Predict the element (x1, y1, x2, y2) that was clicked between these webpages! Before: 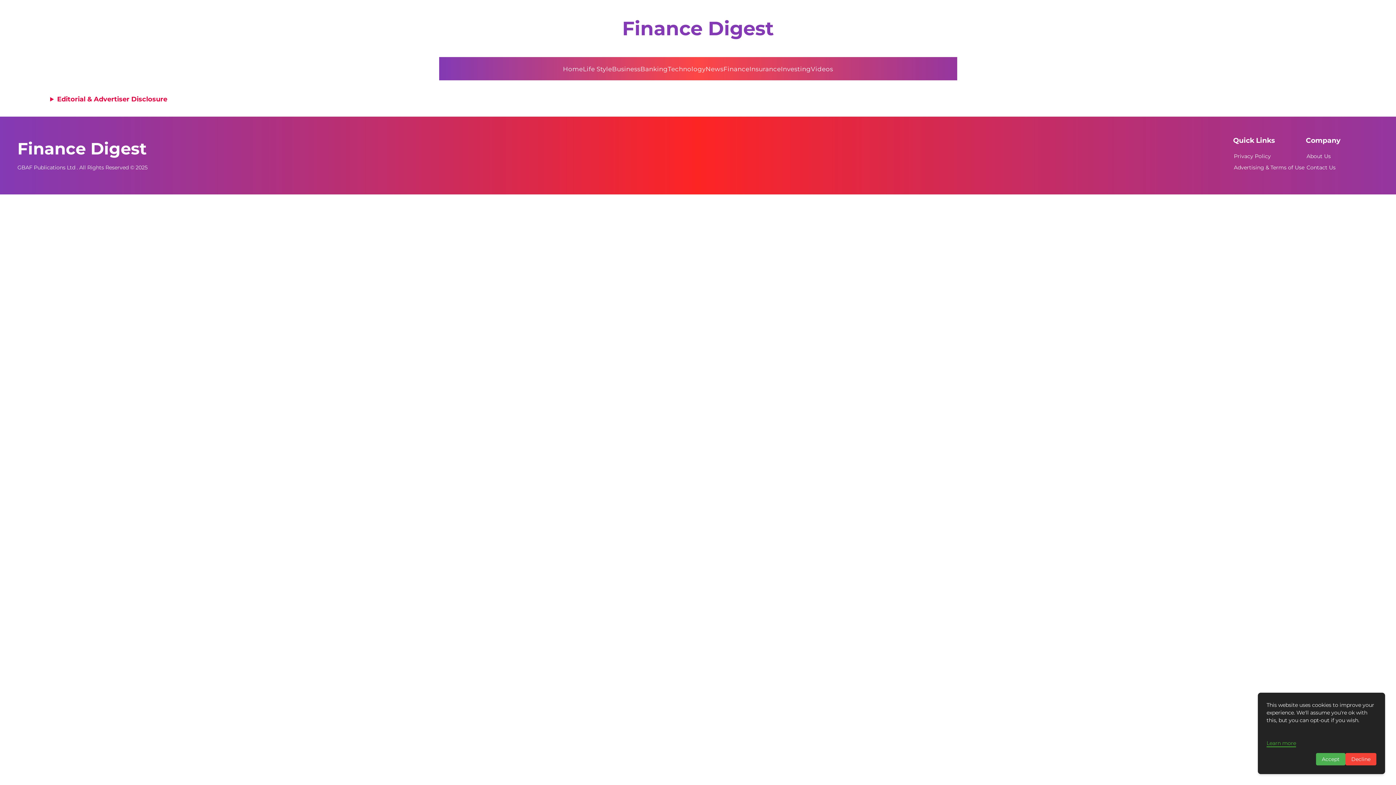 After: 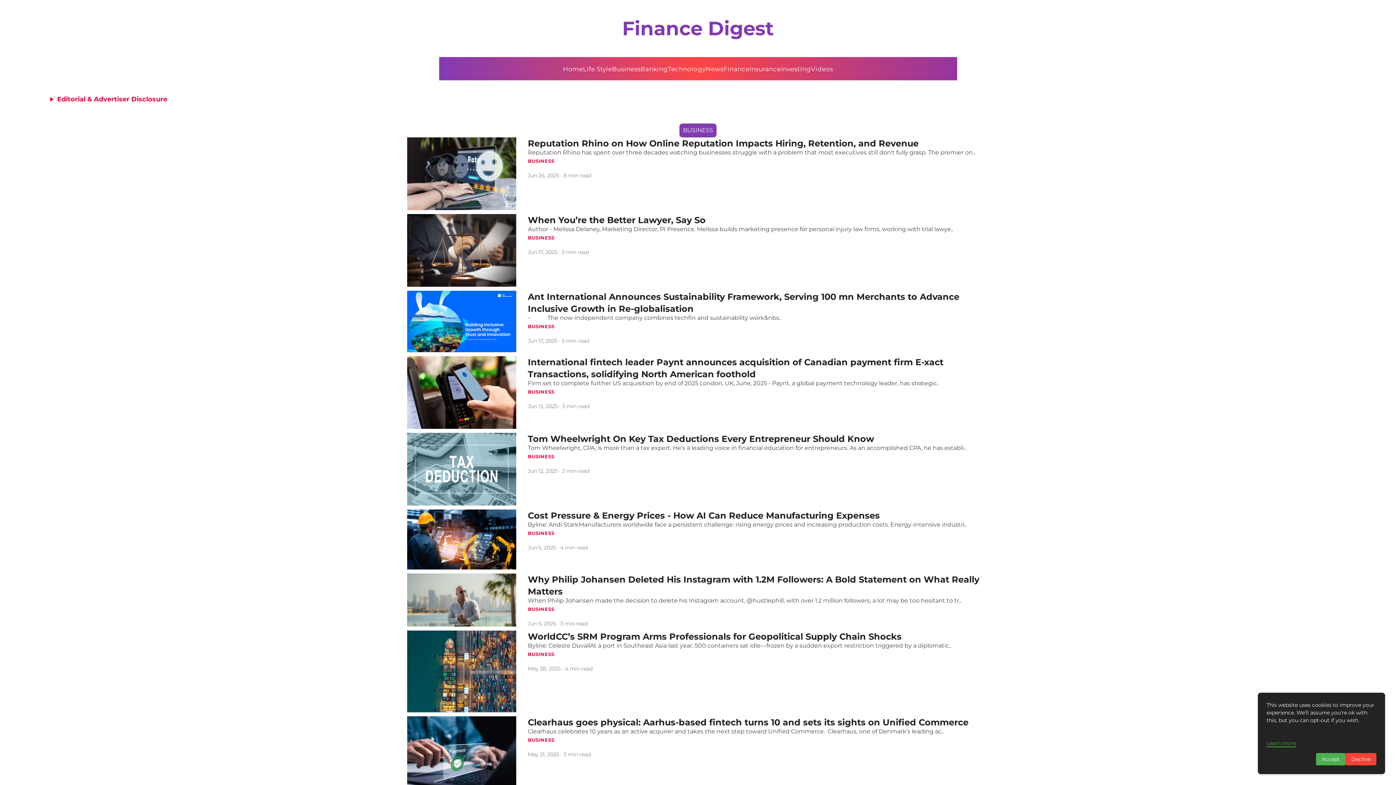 Action: label: Business bbox: (612, 65, 640, 72)